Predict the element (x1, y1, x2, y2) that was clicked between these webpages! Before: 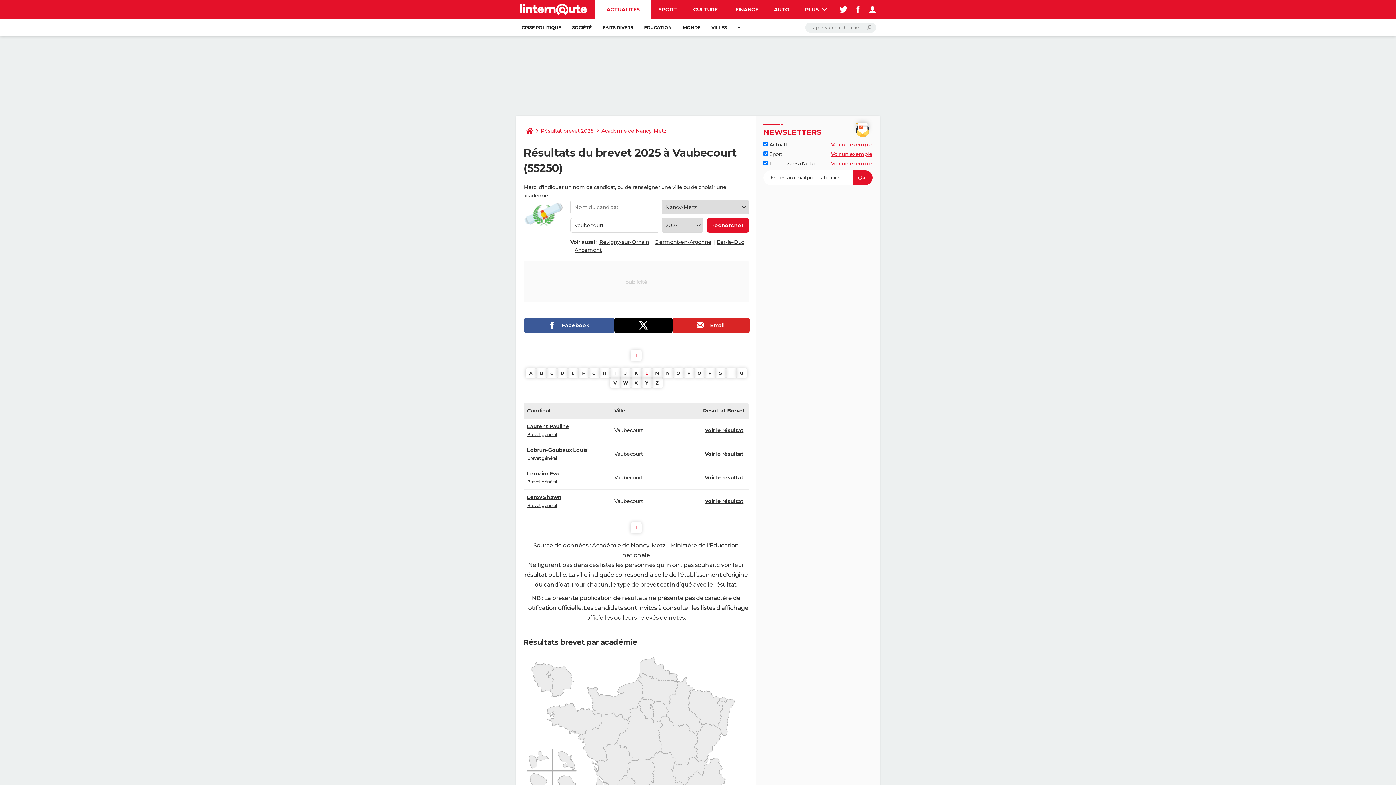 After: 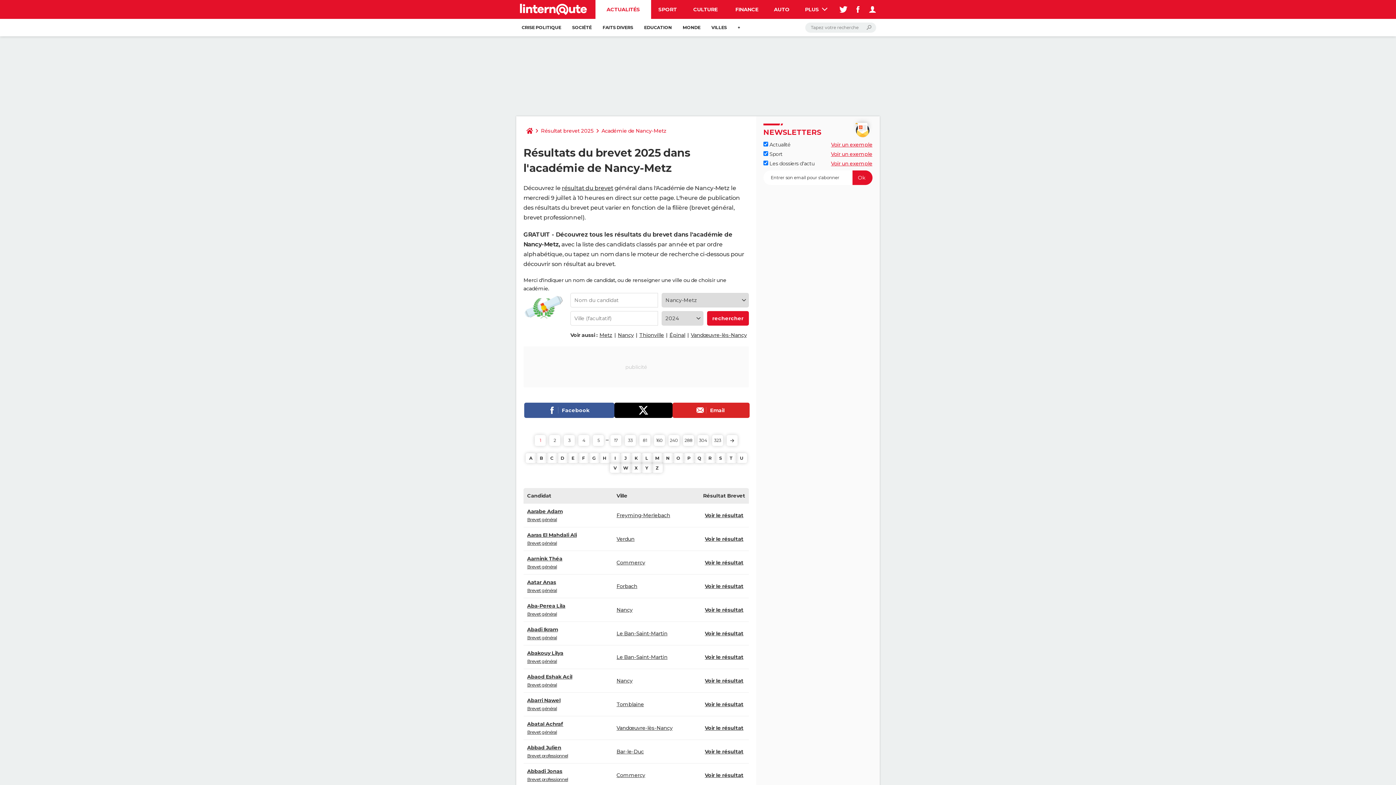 Action: bbox: (598, 123, 669, 138) label: Académie de Nancy-Metz